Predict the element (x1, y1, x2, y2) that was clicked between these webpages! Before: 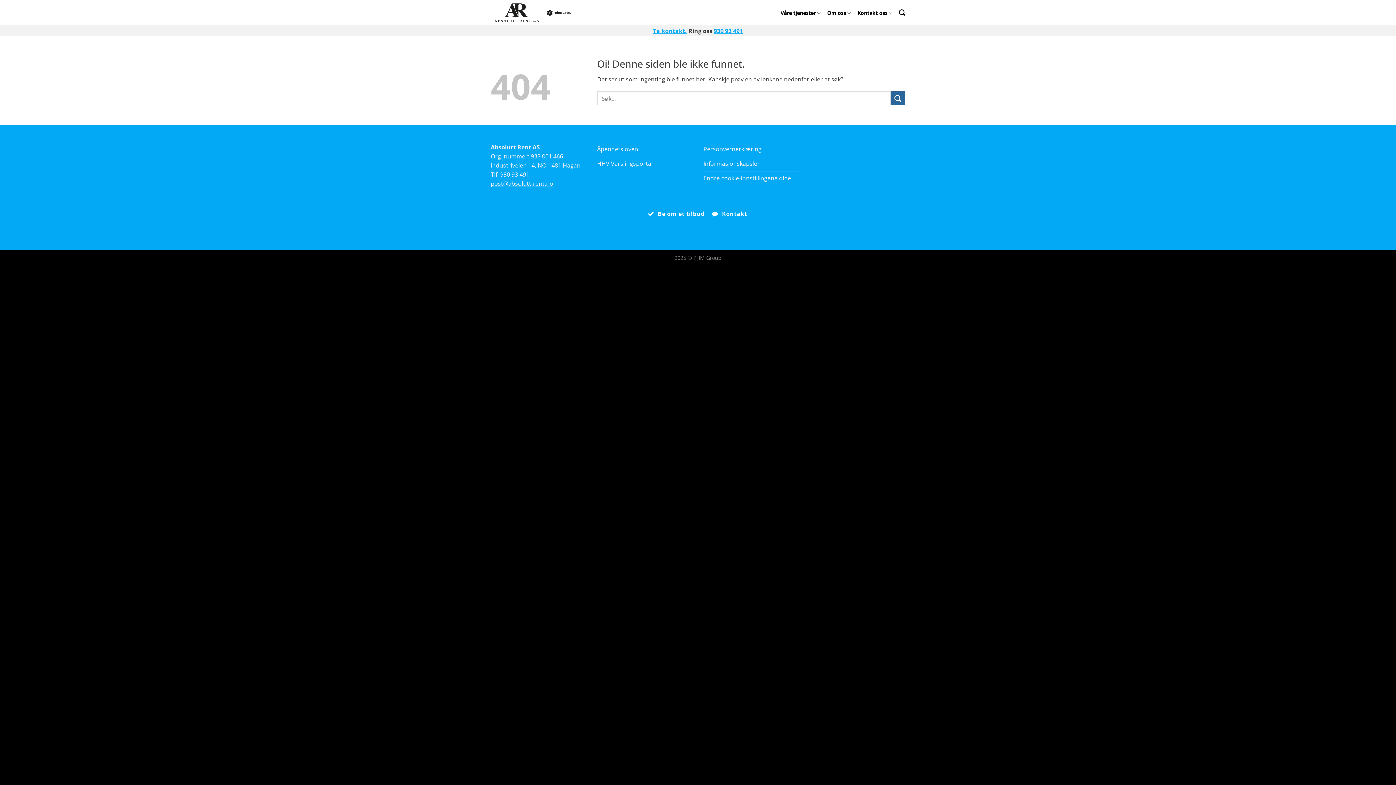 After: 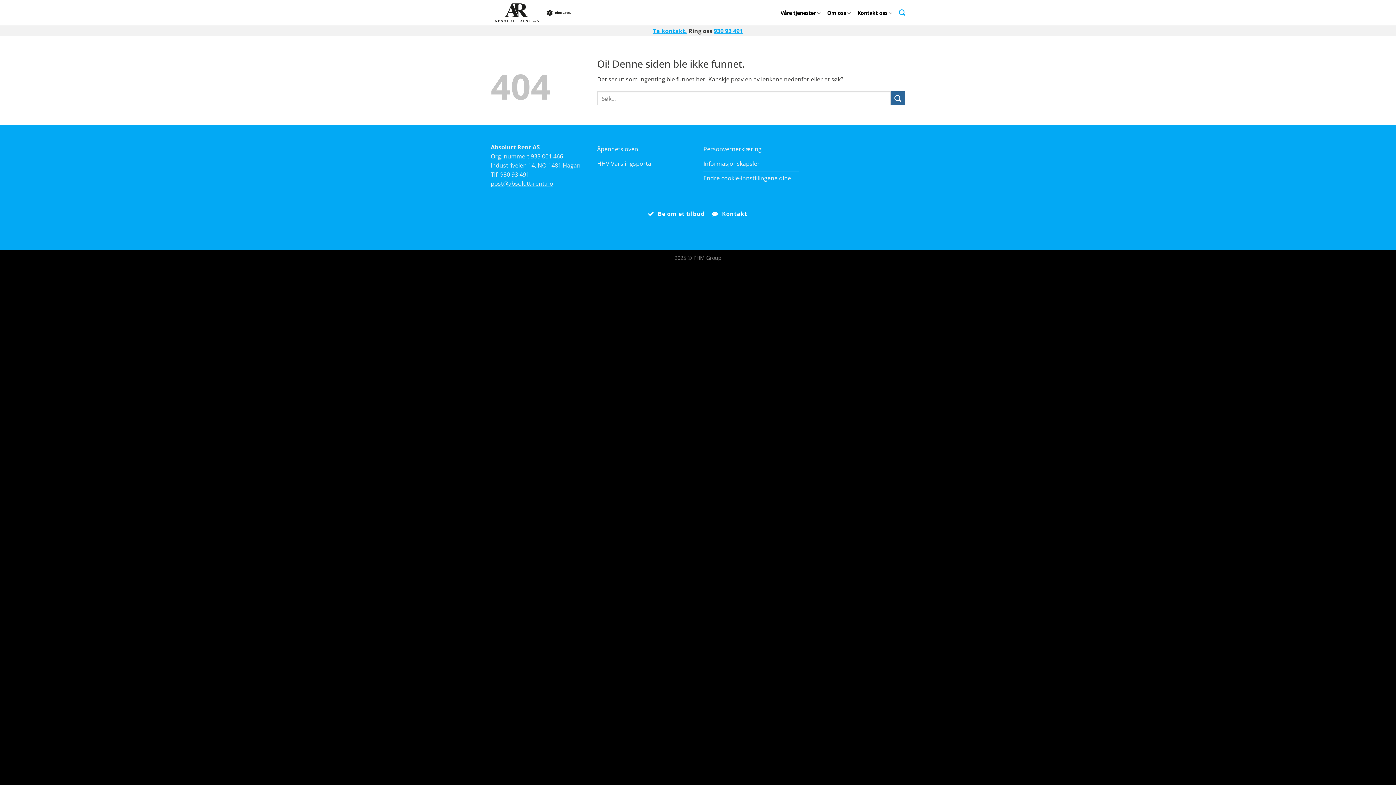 Action: label: Search bbox: (899, 7, 905, 16)